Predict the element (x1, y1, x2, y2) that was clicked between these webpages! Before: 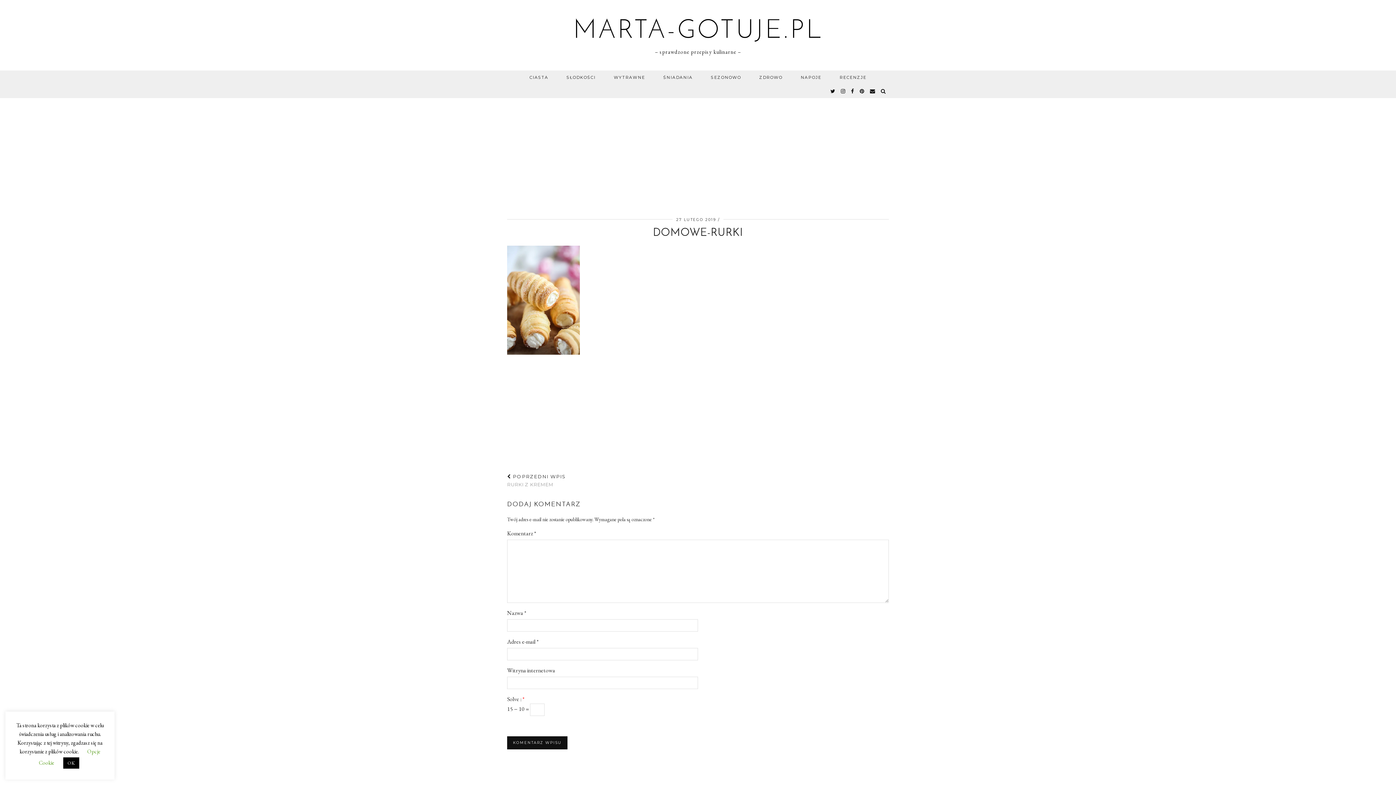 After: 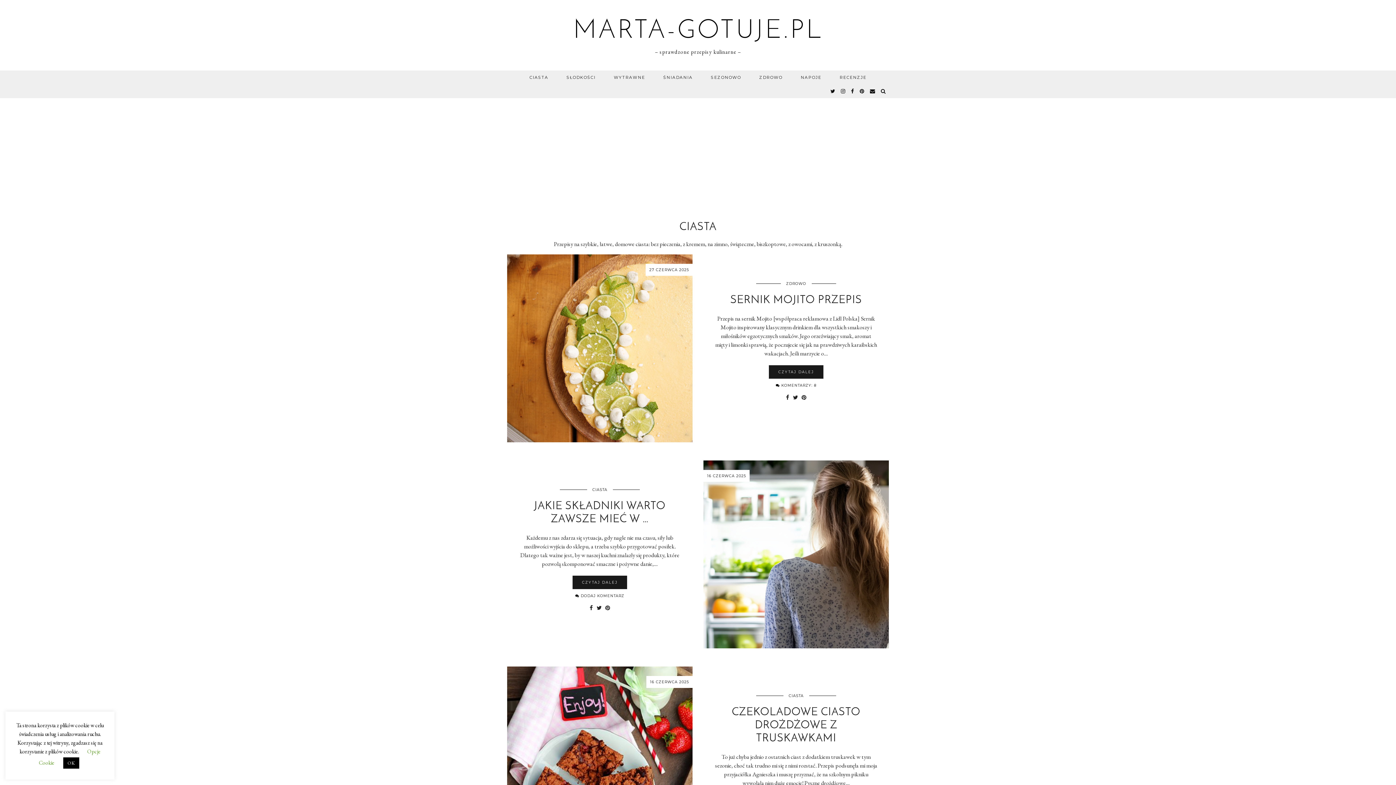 Action: label: CIASTA bbox: (520, 70, 557, 84)